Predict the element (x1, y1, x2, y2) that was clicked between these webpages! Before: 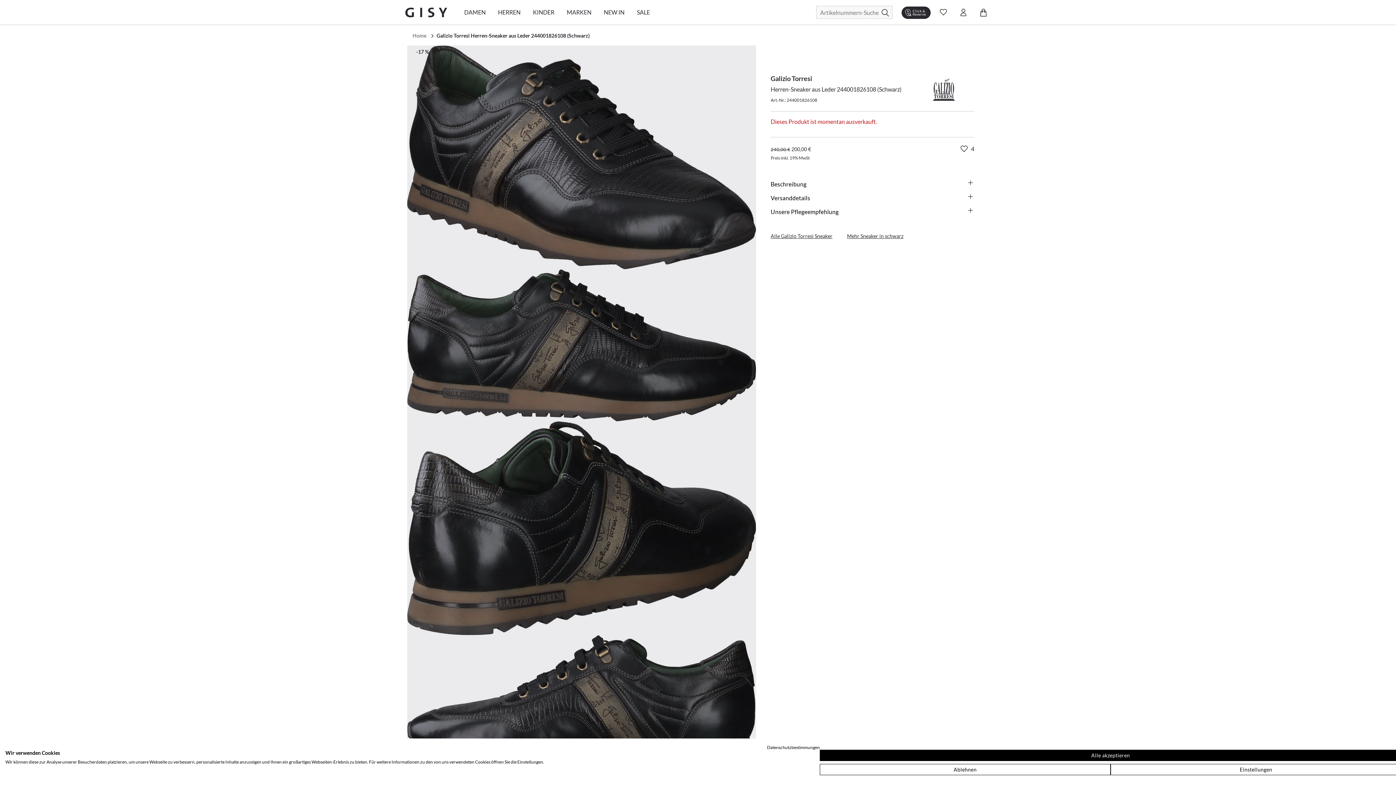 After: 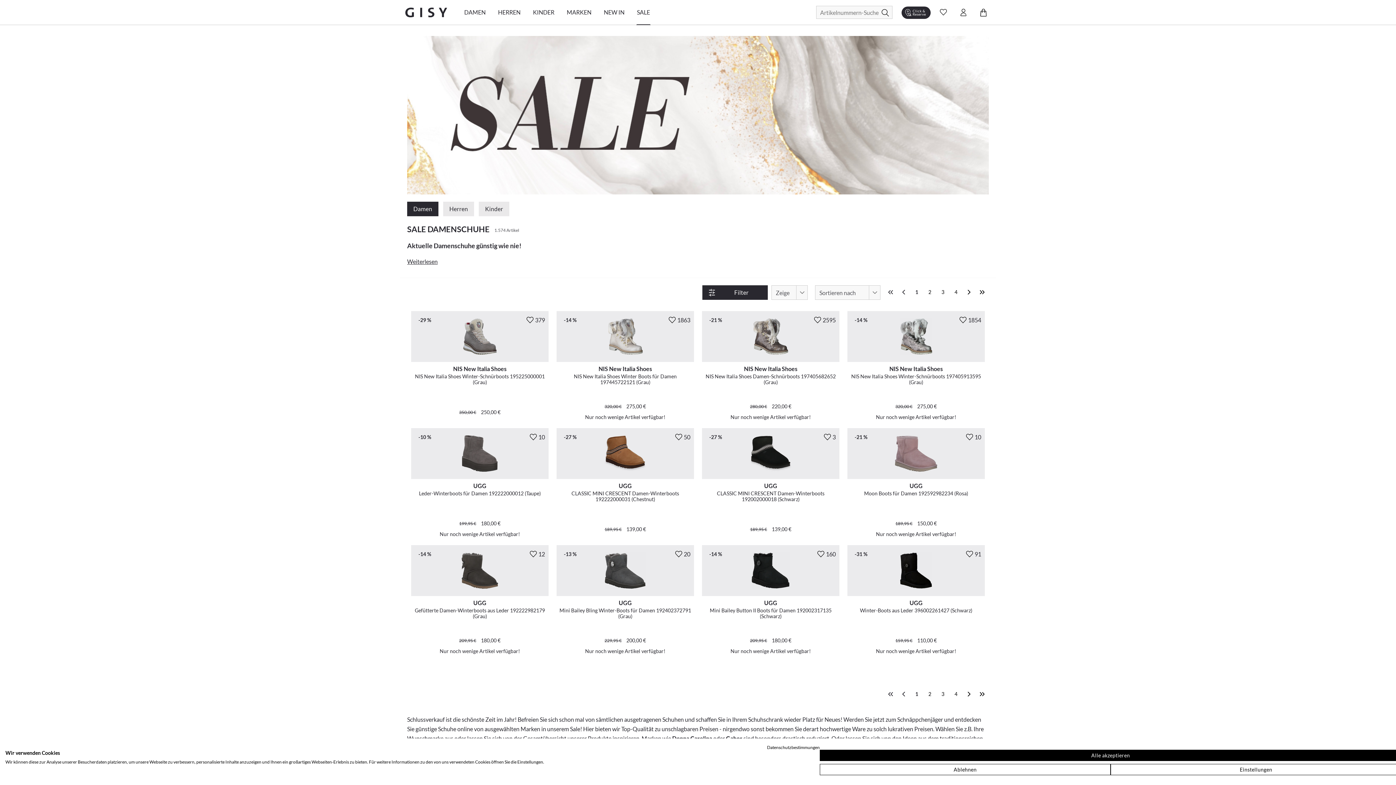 Action: label: SALE bbox: (636, 0, 650, 24)